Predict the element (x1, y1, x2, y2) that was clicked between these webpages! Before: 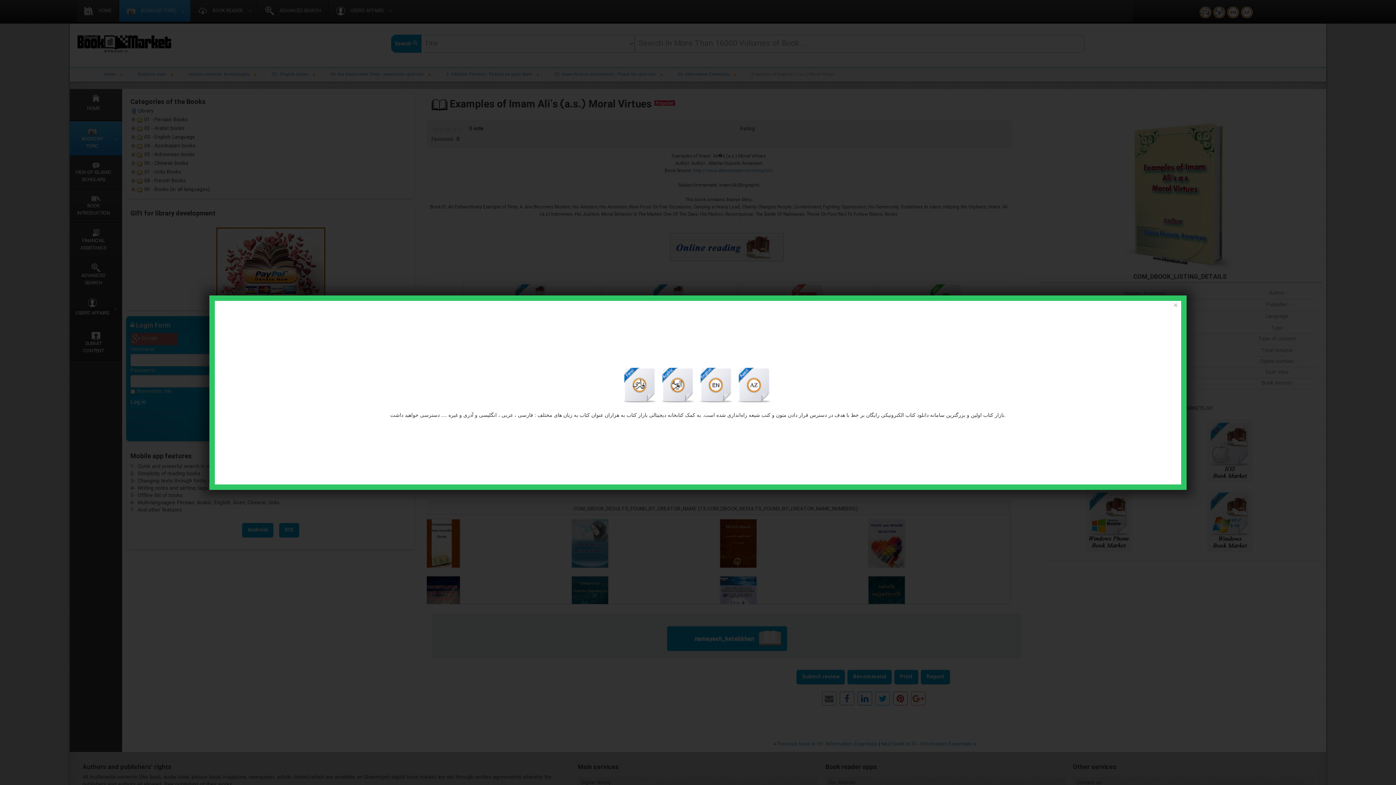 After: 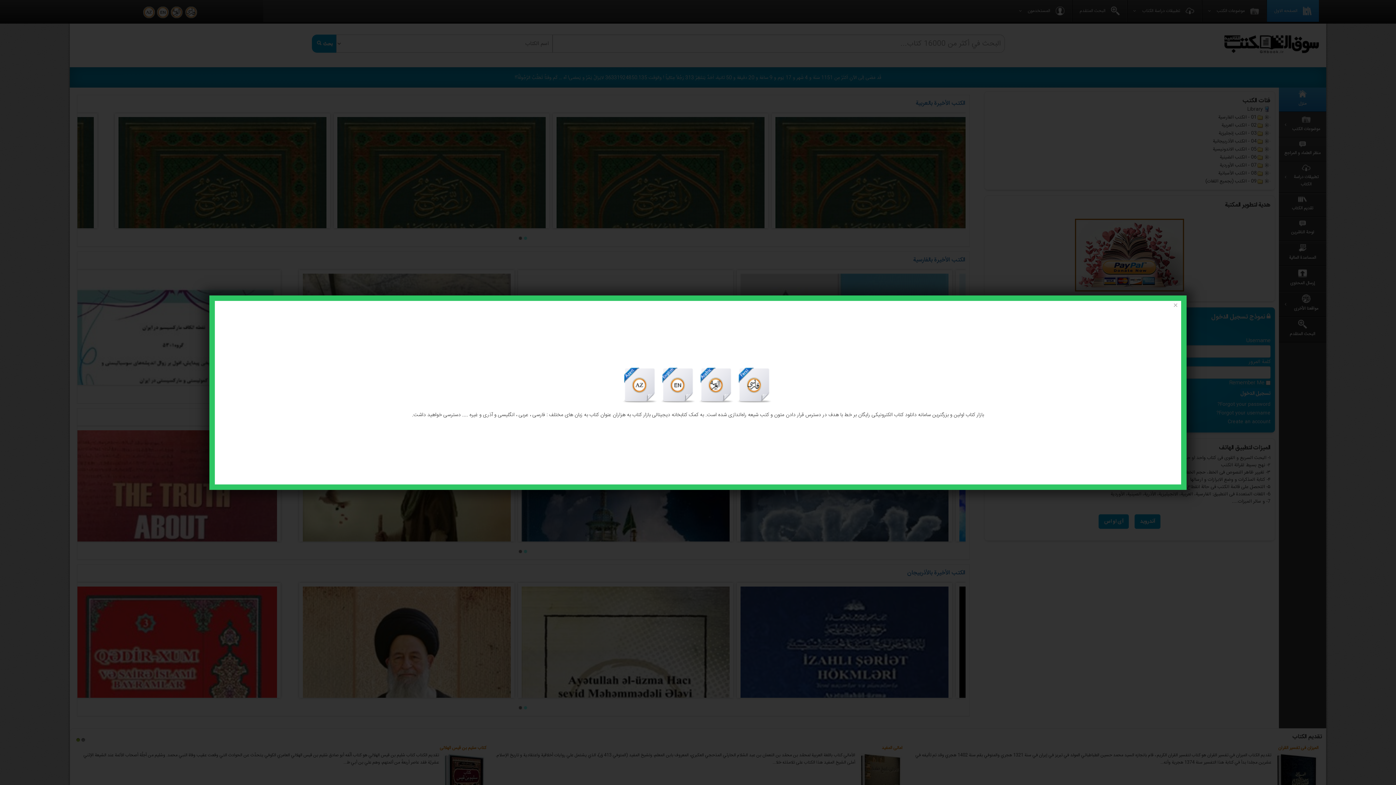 Action: bbox: (660, 382, 698, 388) label:  